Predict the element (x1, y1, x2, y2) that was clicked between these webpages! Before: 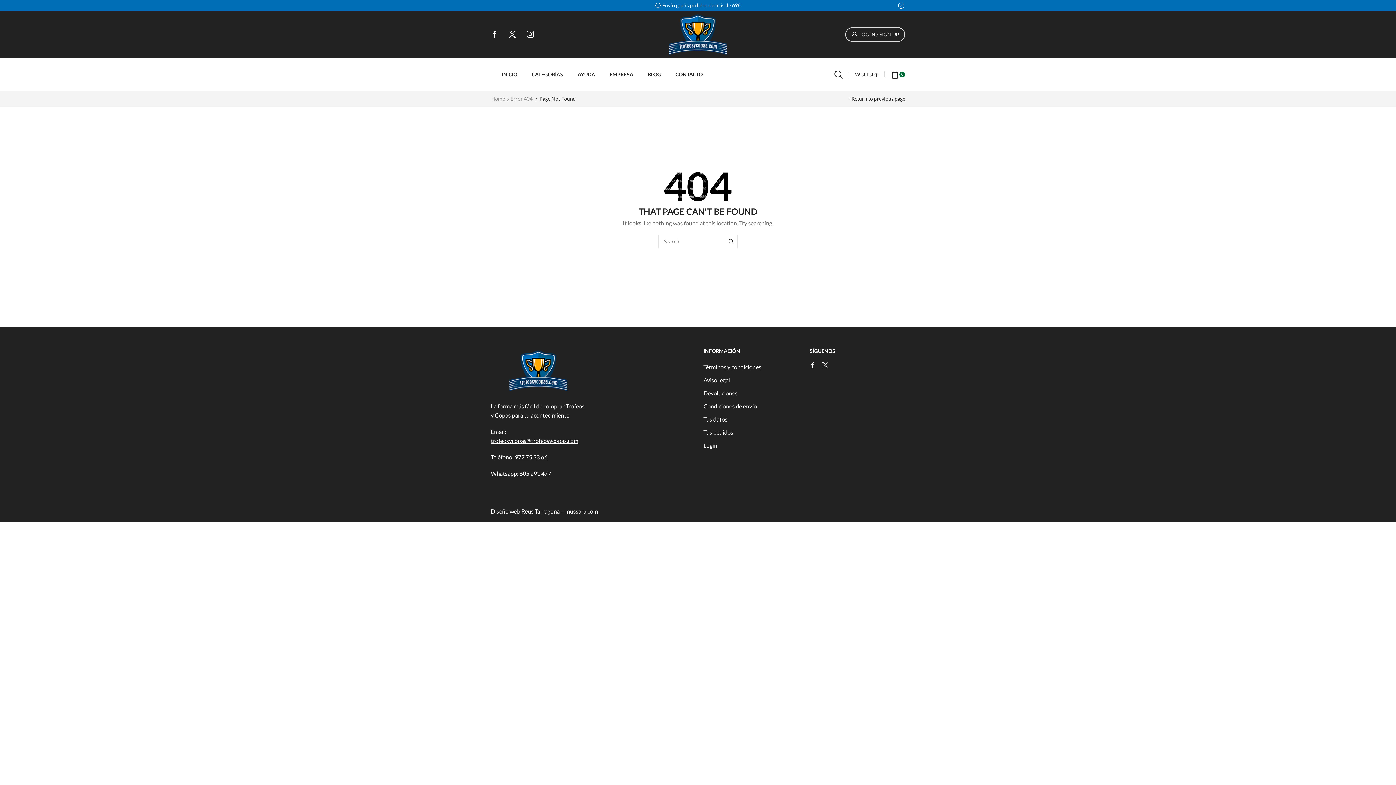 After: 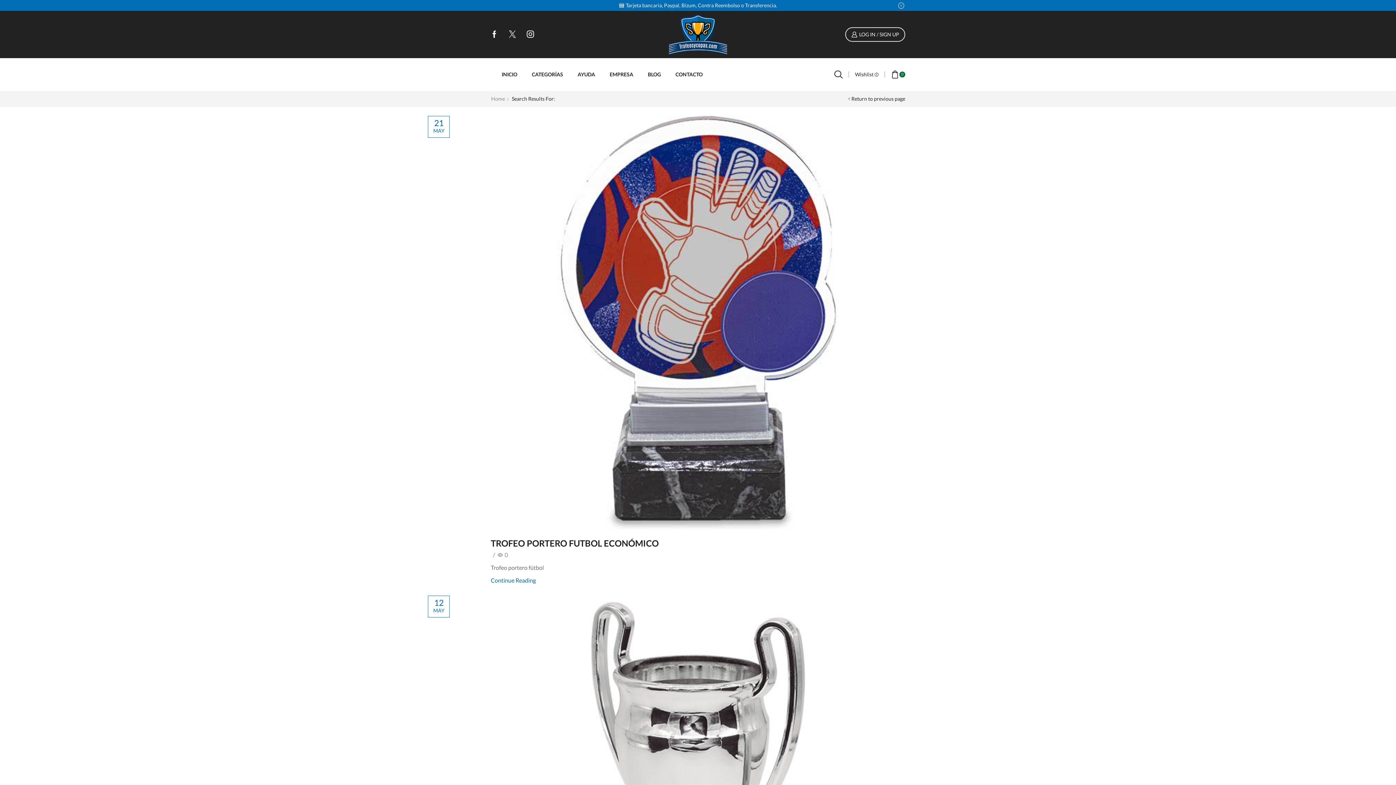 Action: bbox: (724, 235, 737, 248) label: SEARCH